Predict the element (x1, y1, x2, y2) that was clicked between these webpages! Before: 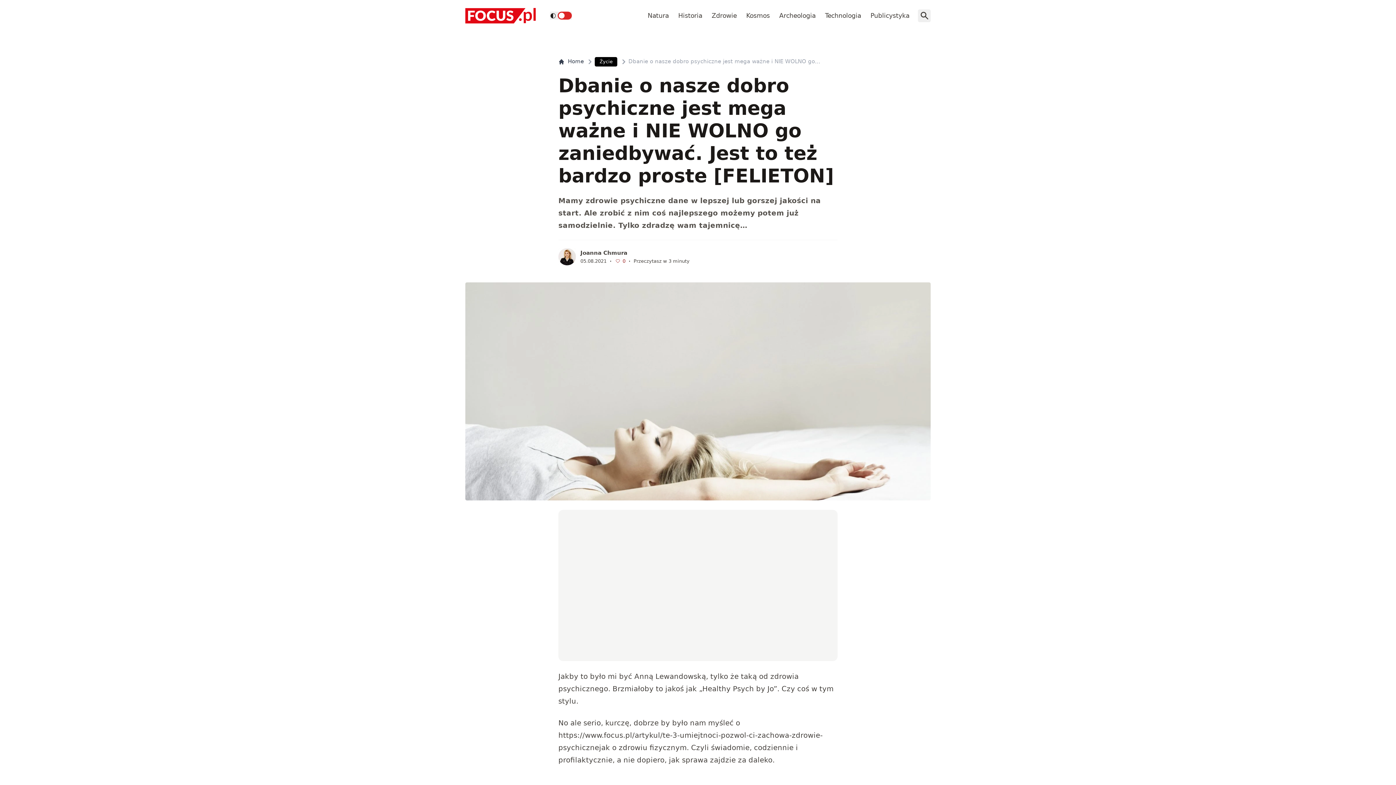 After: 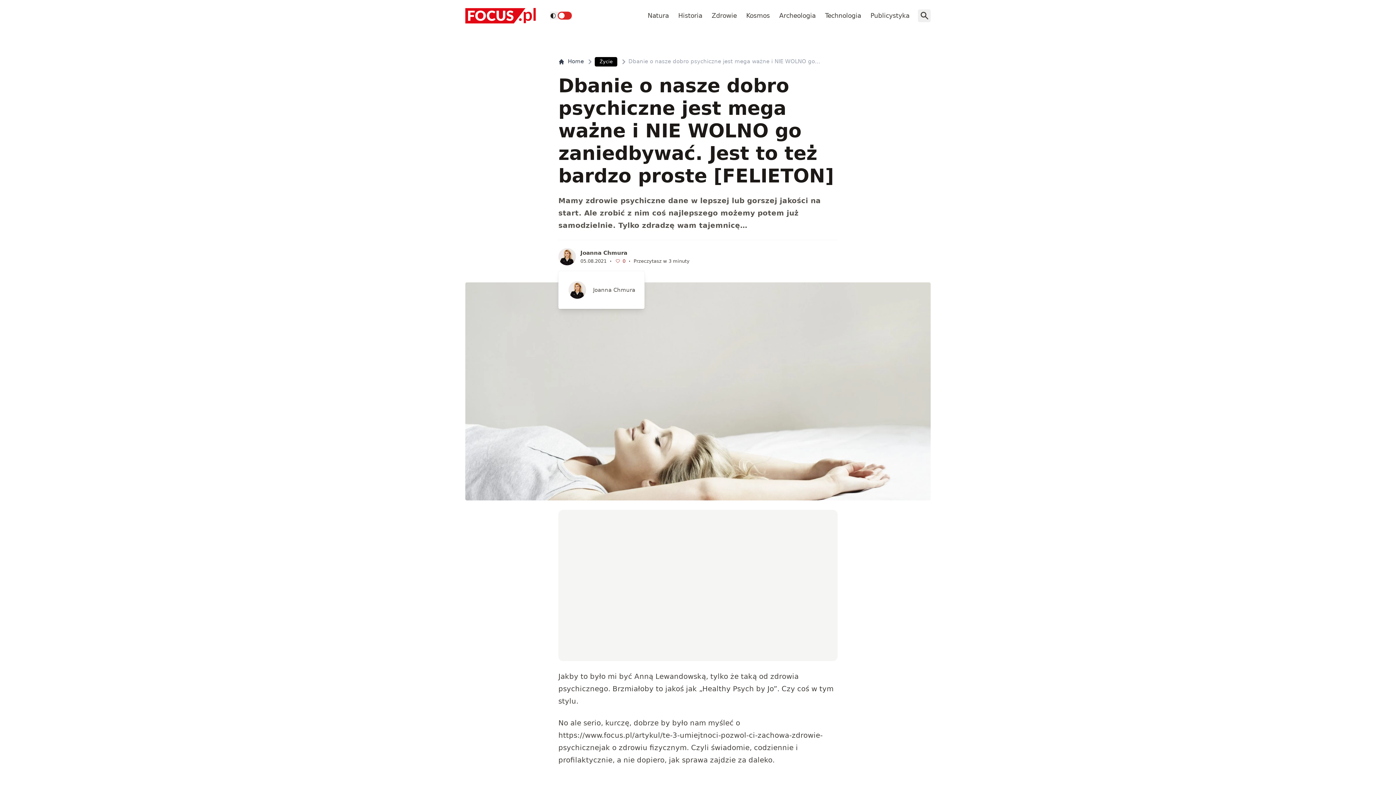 Action: bbox: (558, 248, 575, 265) label: J